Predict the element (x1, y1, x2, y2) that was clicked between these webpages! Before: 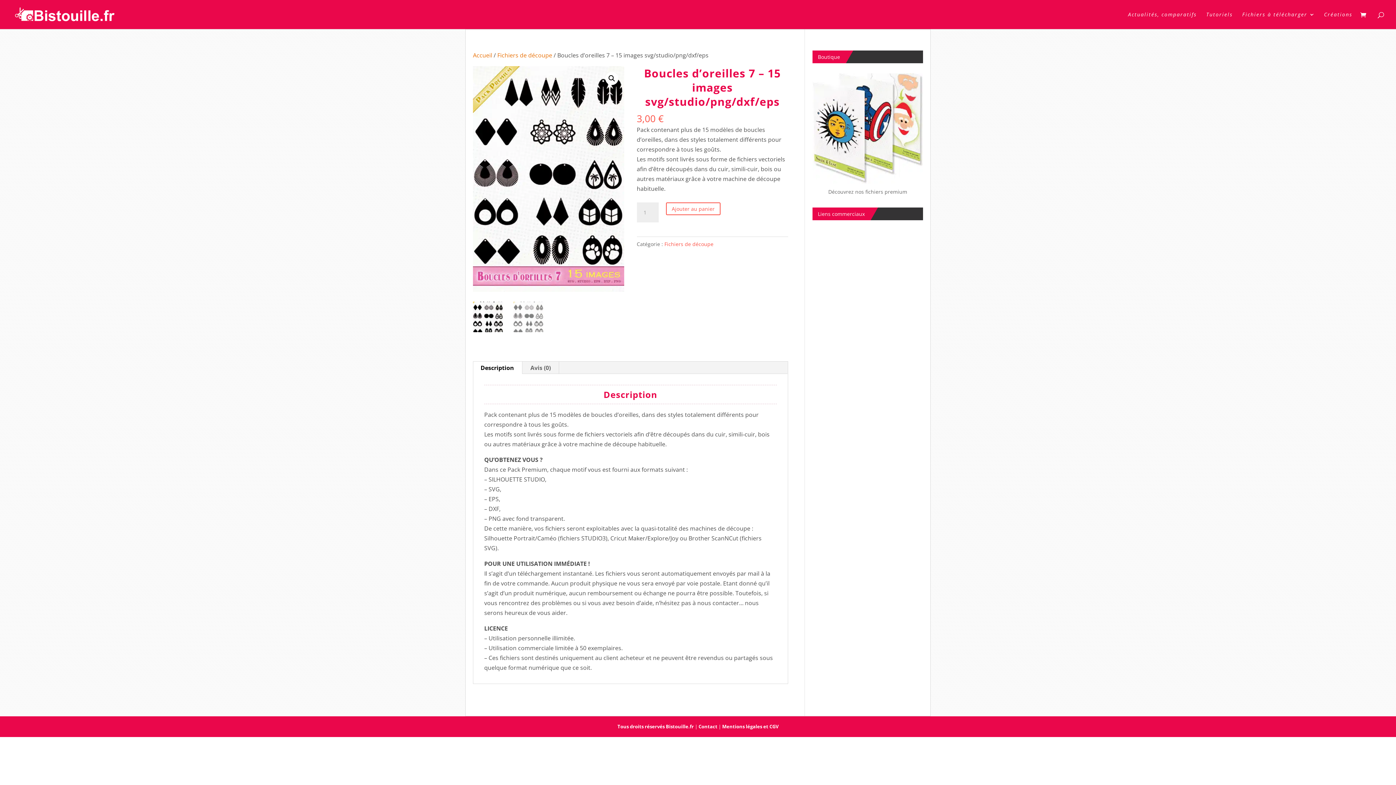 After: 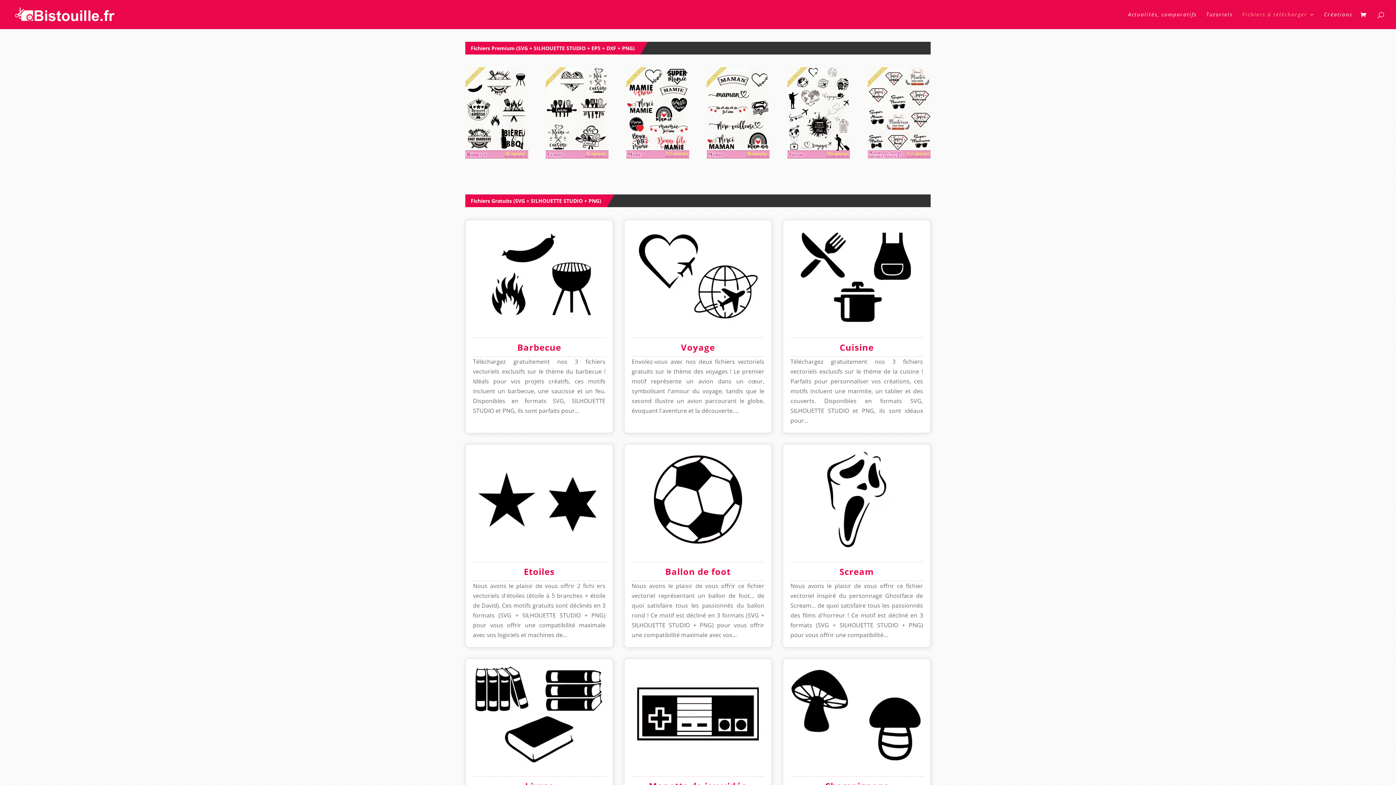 Action: bbox: (1242, 12, 1314, 29) label: Fichiers à télécharger